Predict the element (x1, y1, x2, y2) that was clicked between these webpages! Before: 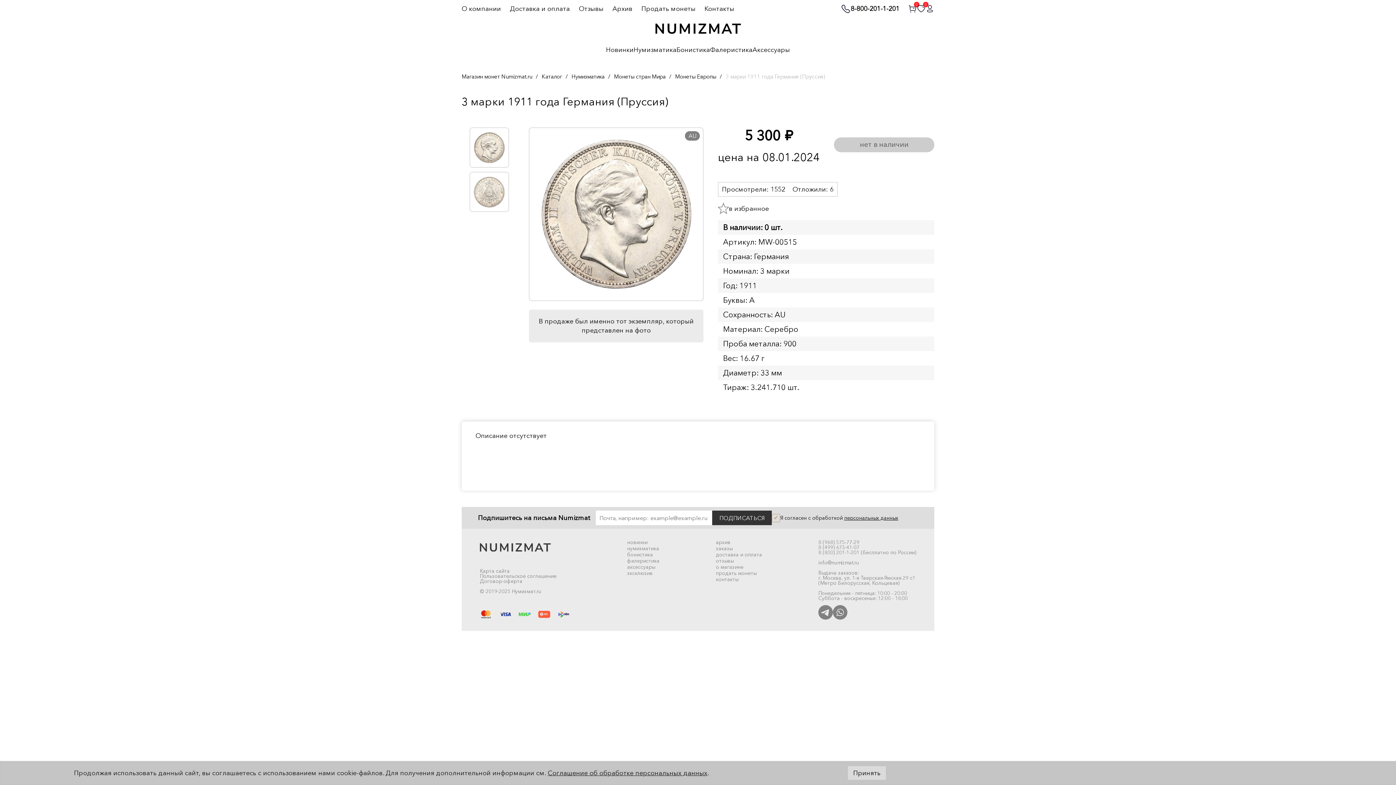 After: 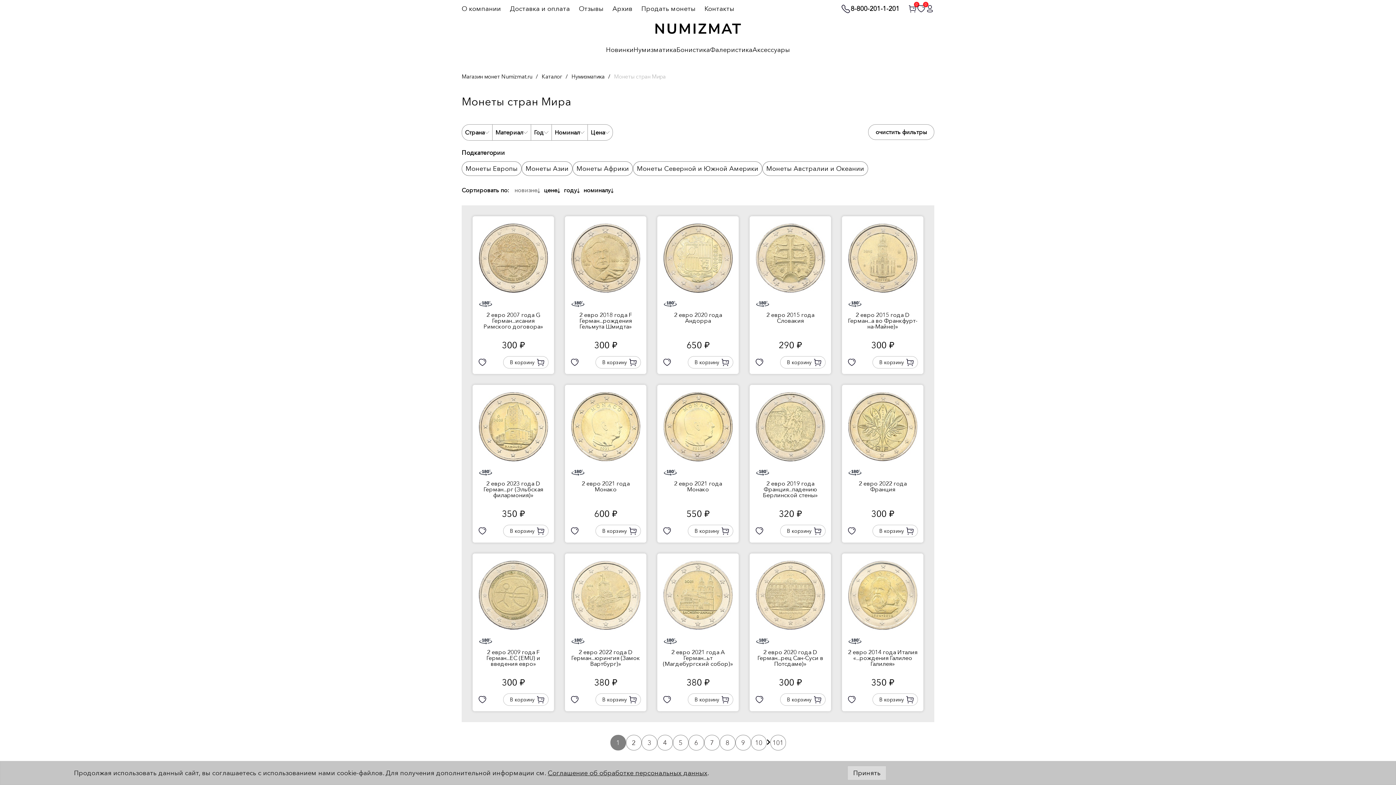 Action: label: Монеты стран Мира bbox: (614, 73, 665, 80)